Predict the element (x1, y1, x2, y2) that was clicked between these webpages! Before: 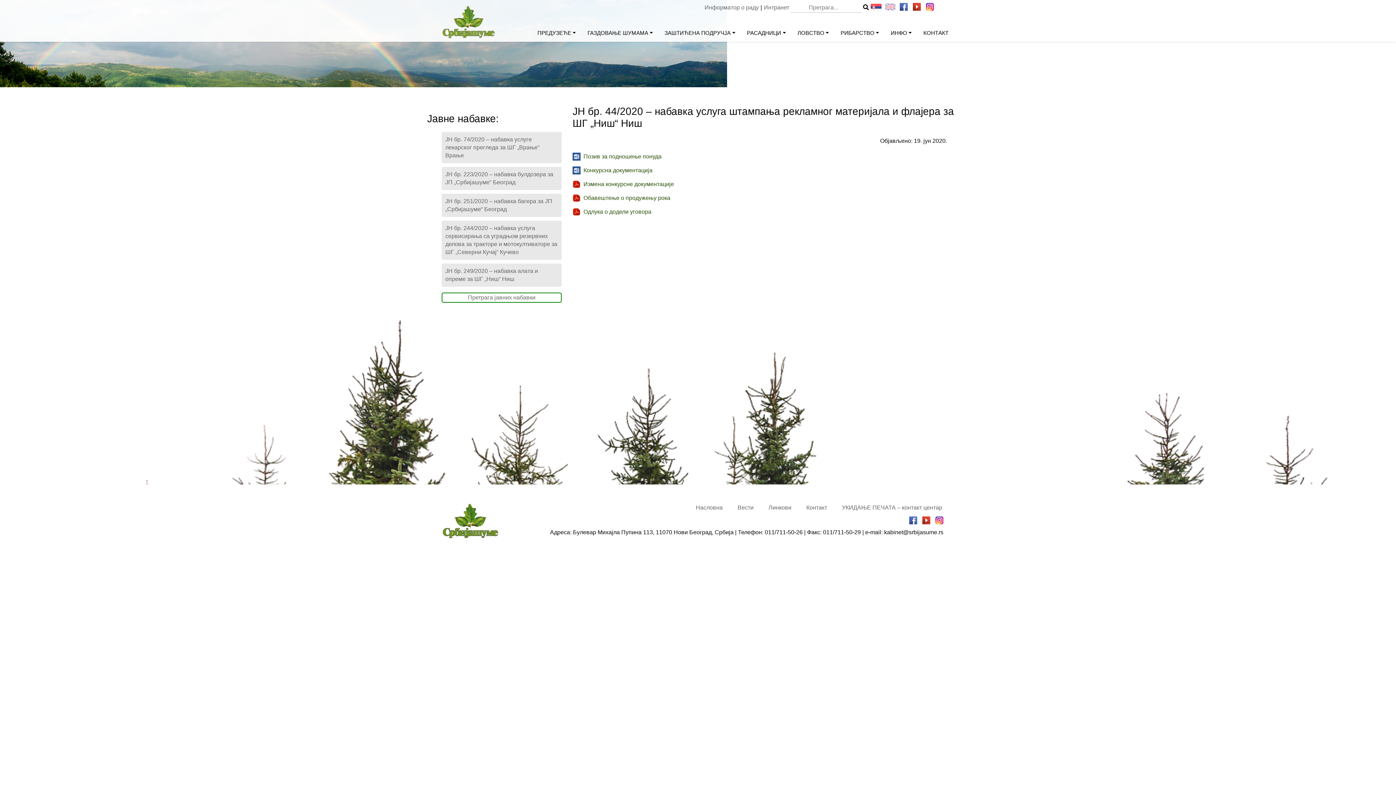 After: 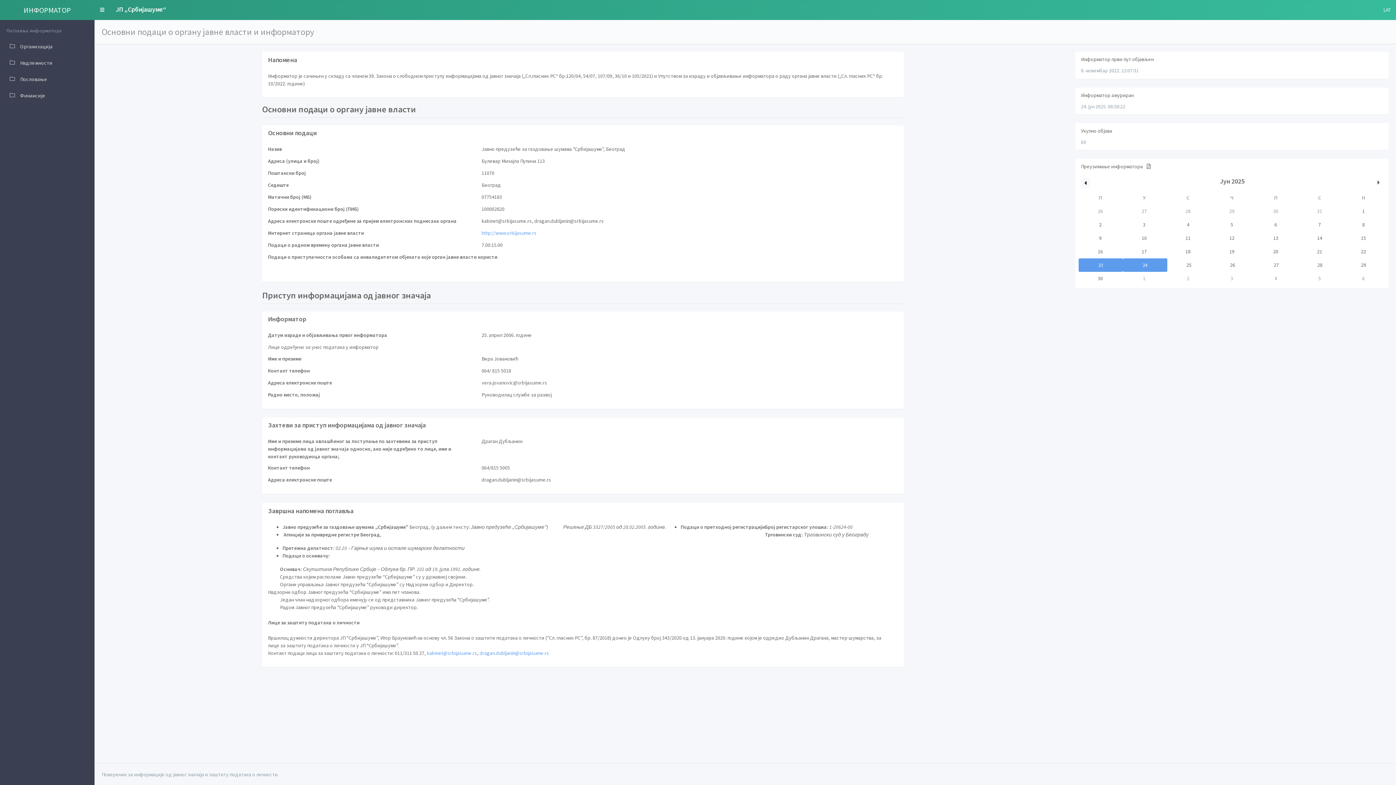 Action: bbox: (704, 4, 758, 10) label: Информатор о раду